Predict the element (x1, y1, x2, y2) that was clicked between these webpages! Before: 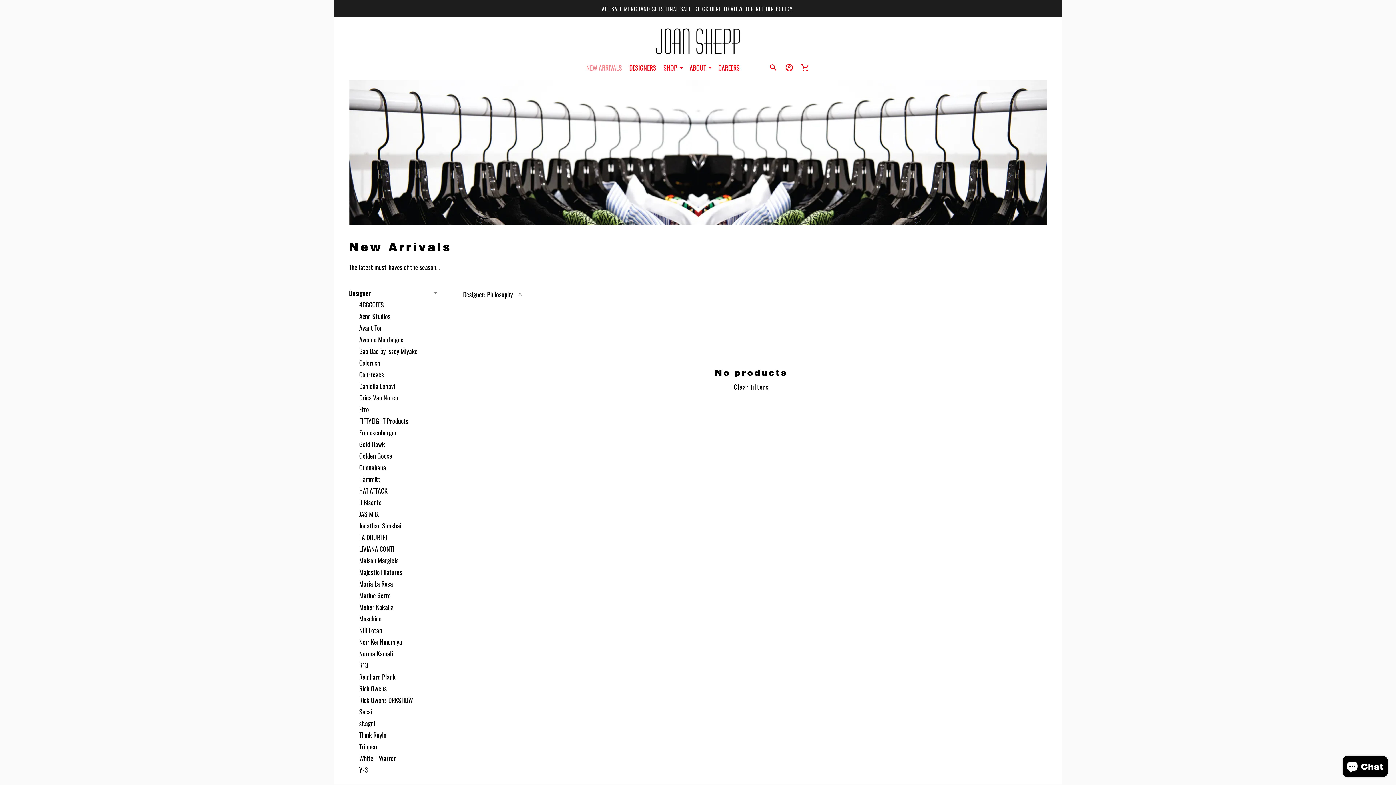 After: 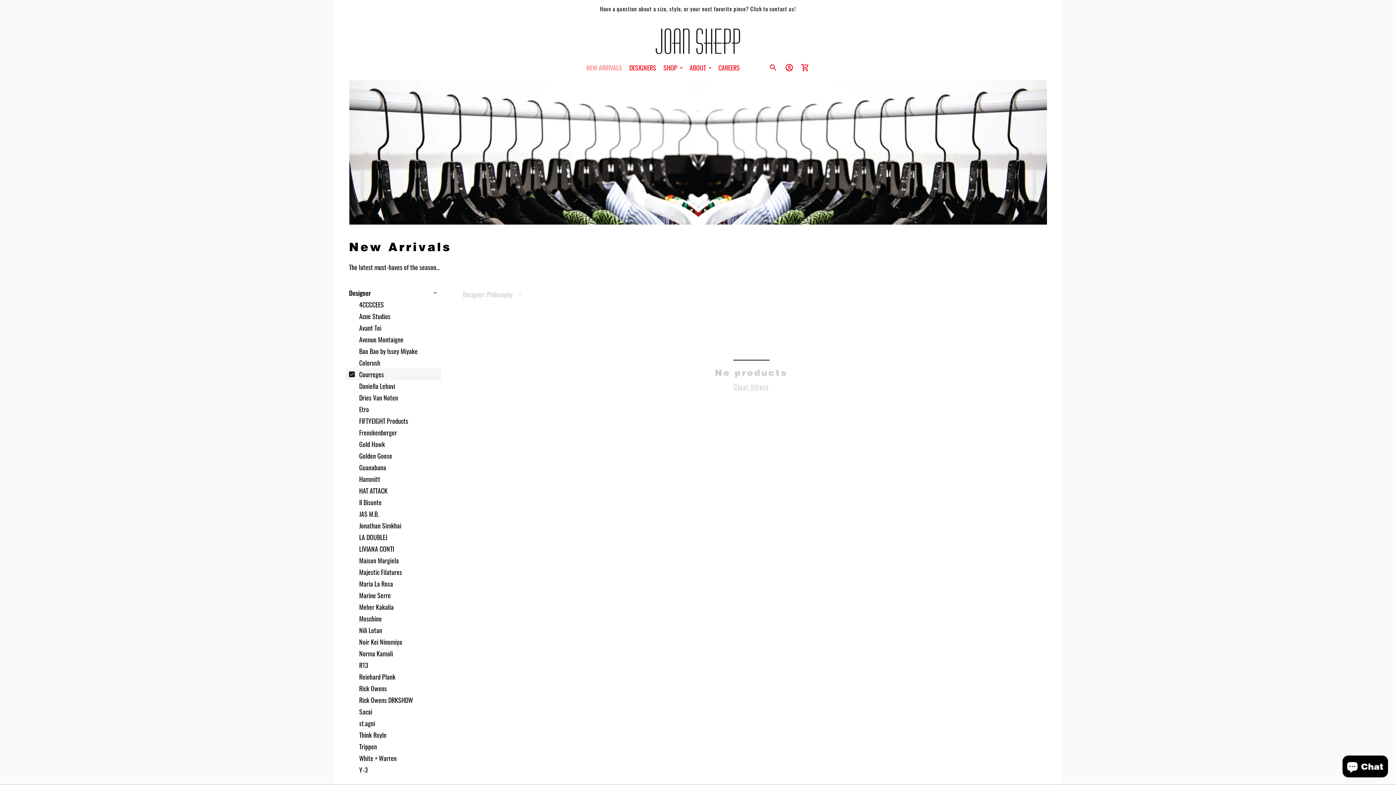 Action: label: Courreges bbox: (344, 368, 441, 380)